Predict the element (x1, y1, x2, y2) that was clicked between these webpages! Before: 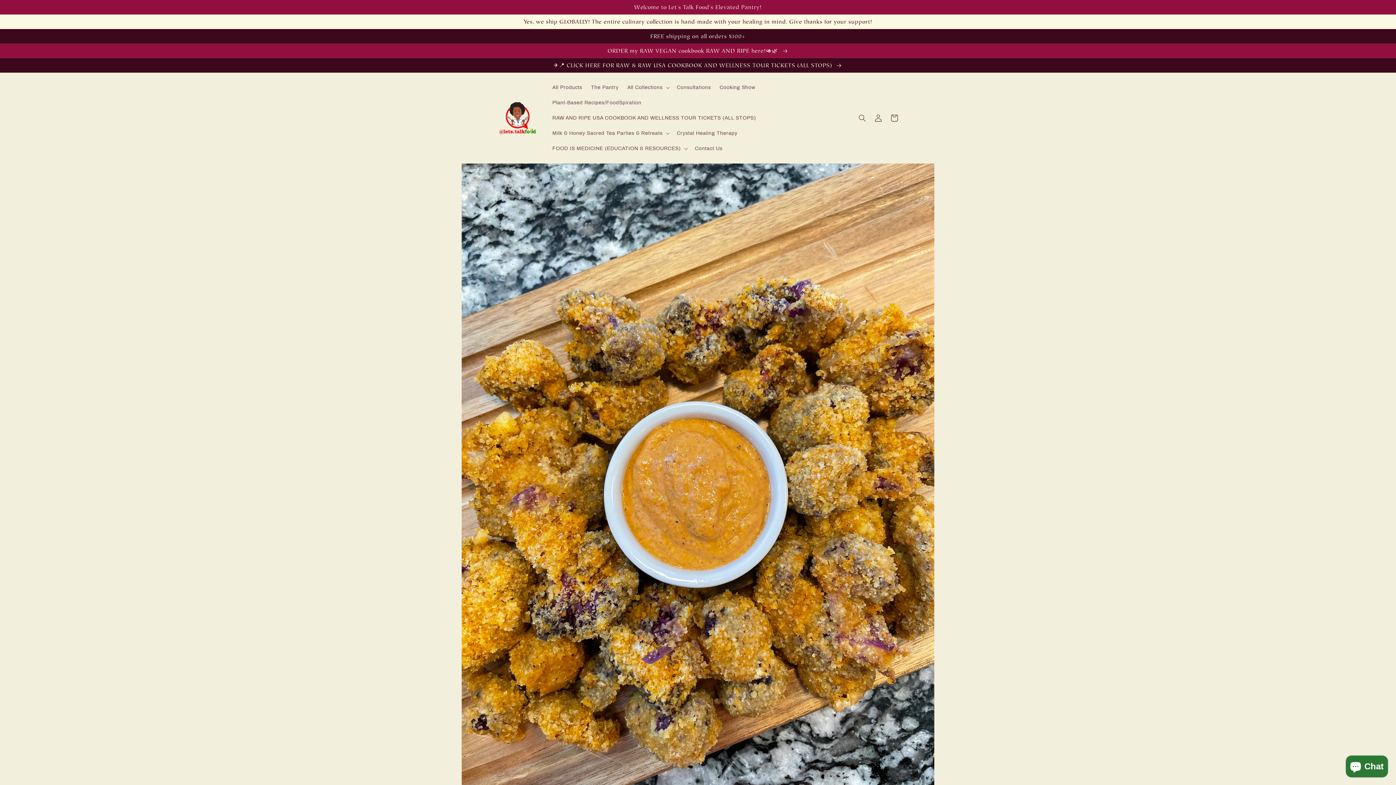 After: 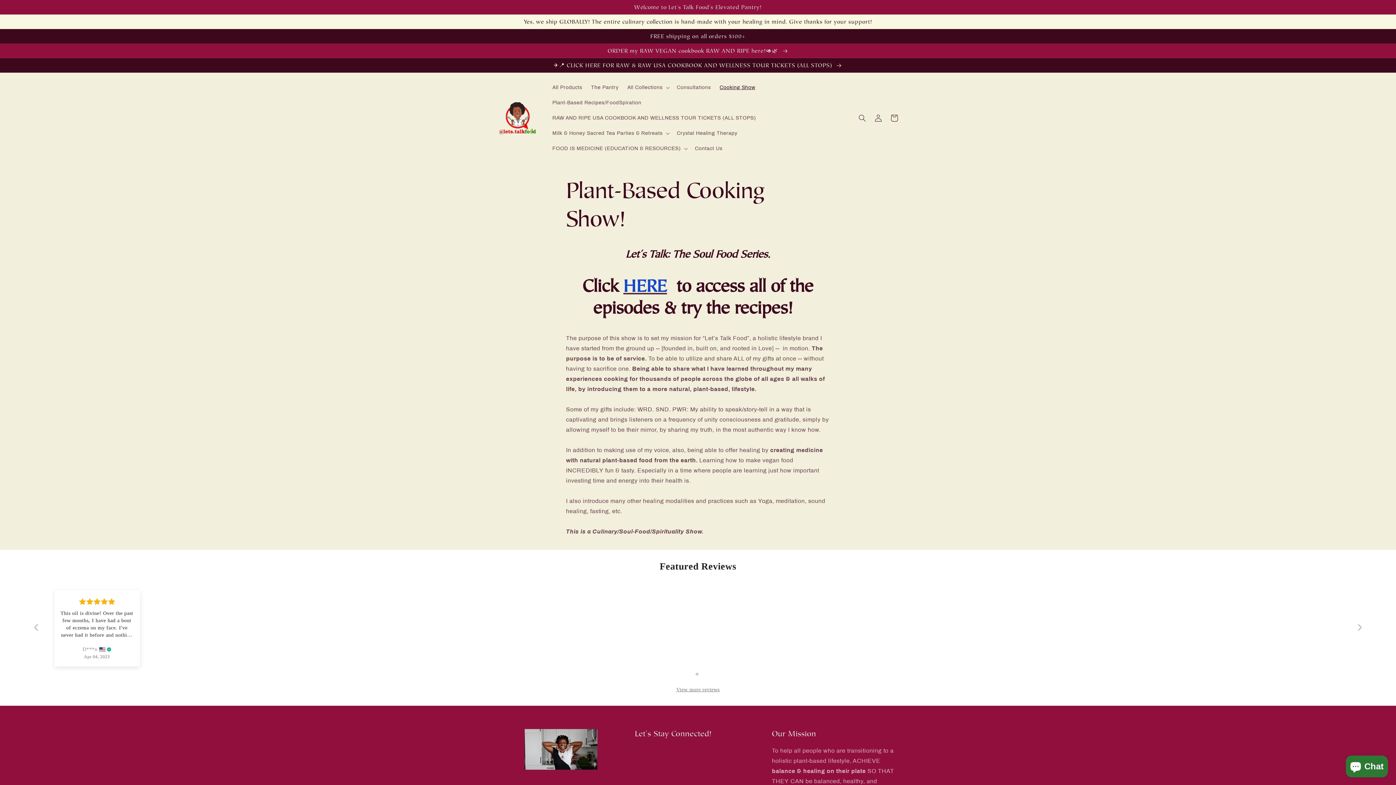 Action: label: Cooking Show bbox: (715, 80, 759, 95)